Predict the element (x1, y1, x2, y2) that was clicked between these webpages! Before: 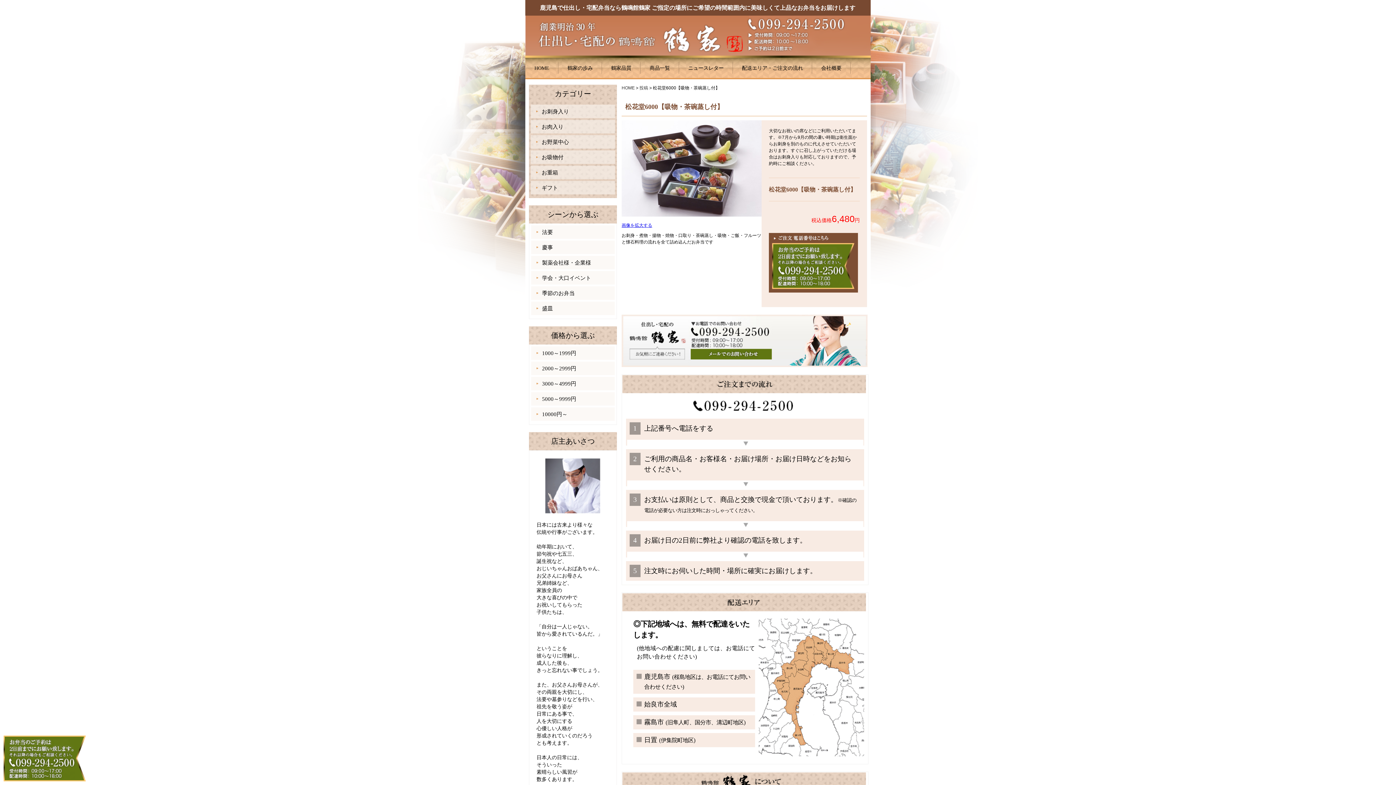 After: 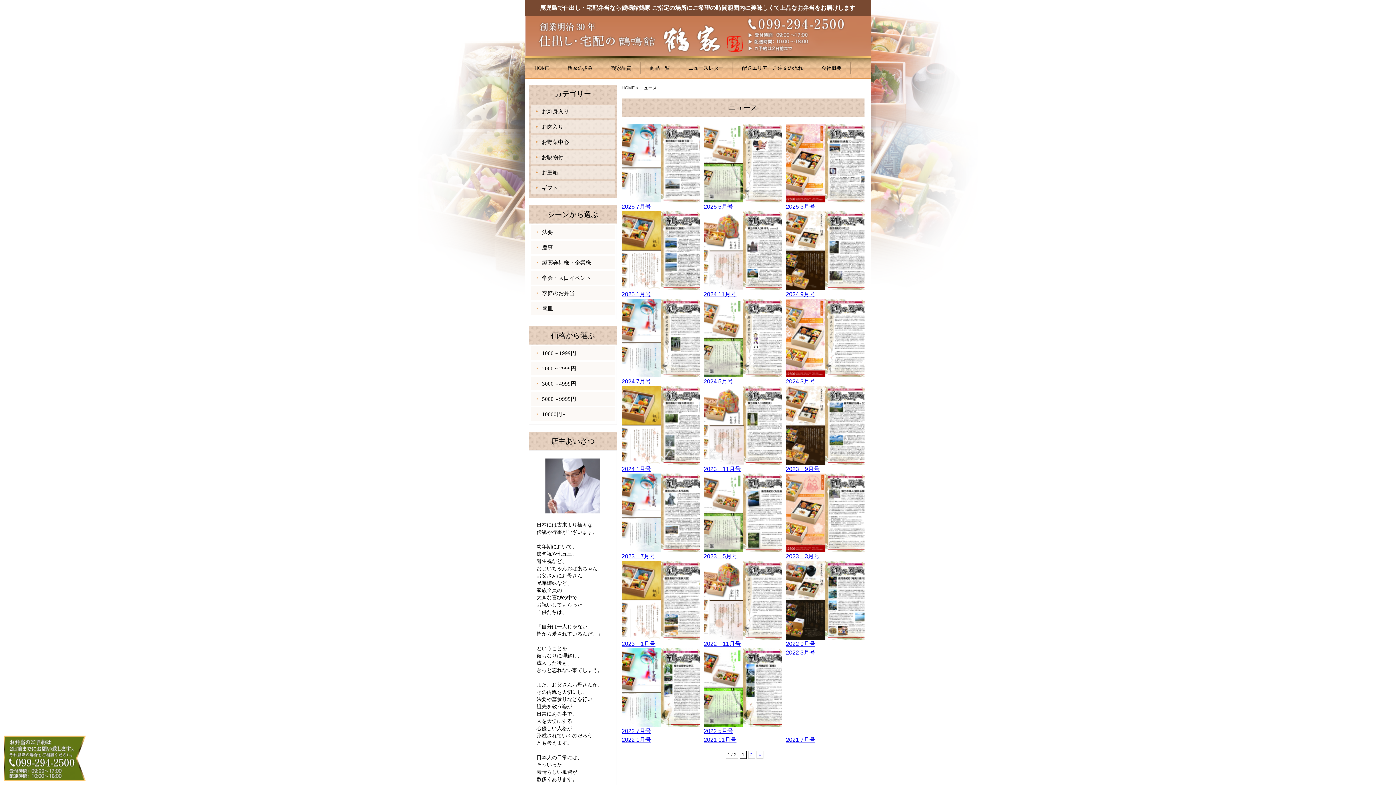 Action: label: 投稿 bbox: (639, 85, 648, 90)